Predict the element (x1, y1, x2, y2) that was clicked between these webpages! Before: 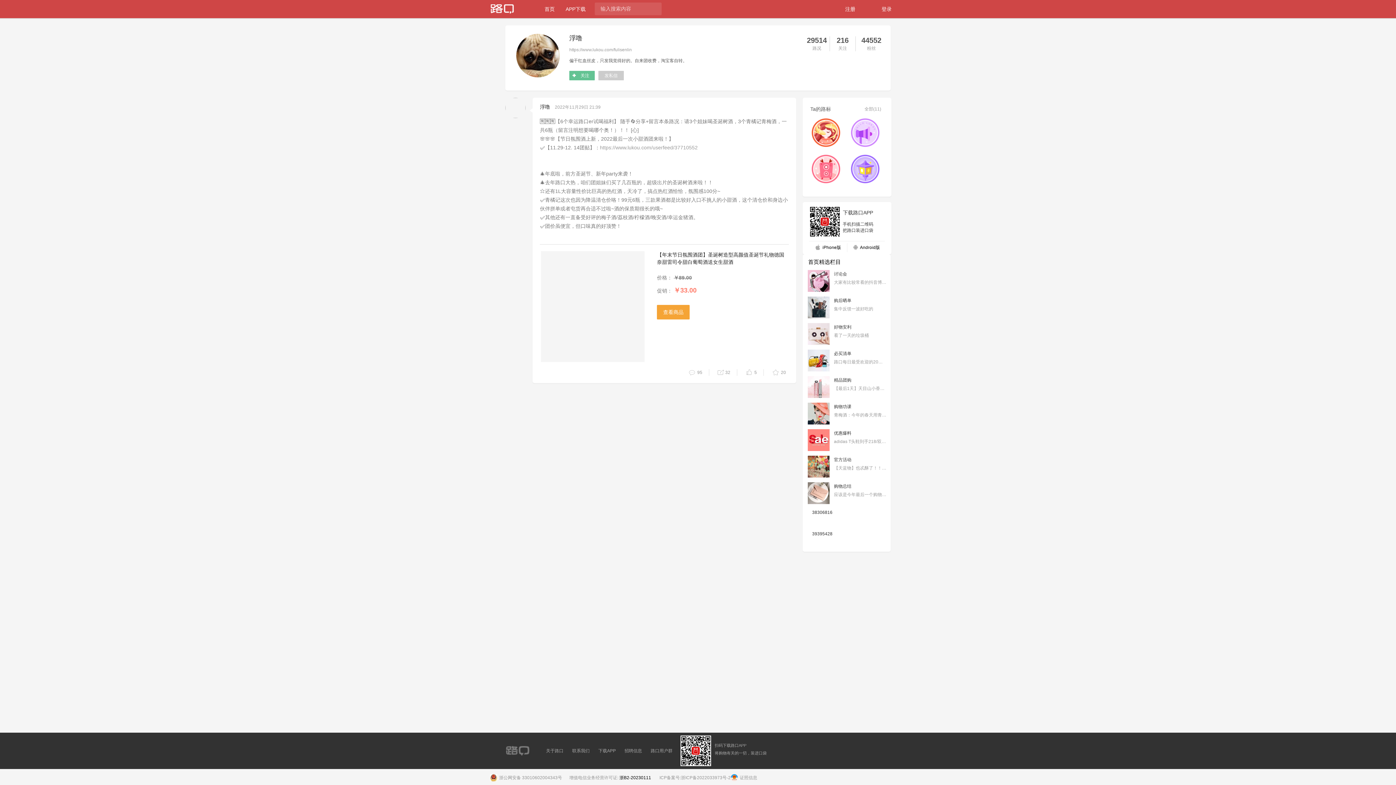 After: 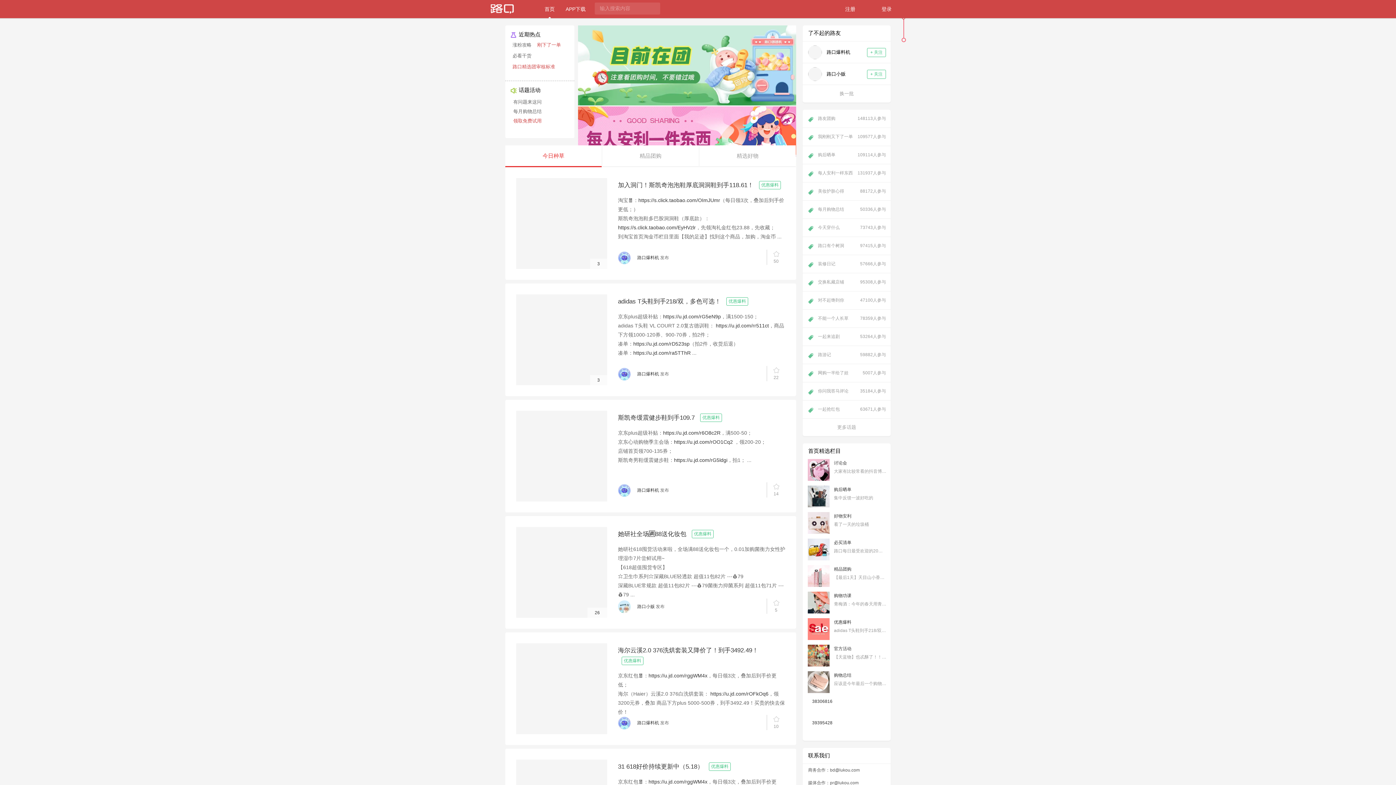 Action: label: 44552
粉丝 bbox: (856, 36, 887, 51)